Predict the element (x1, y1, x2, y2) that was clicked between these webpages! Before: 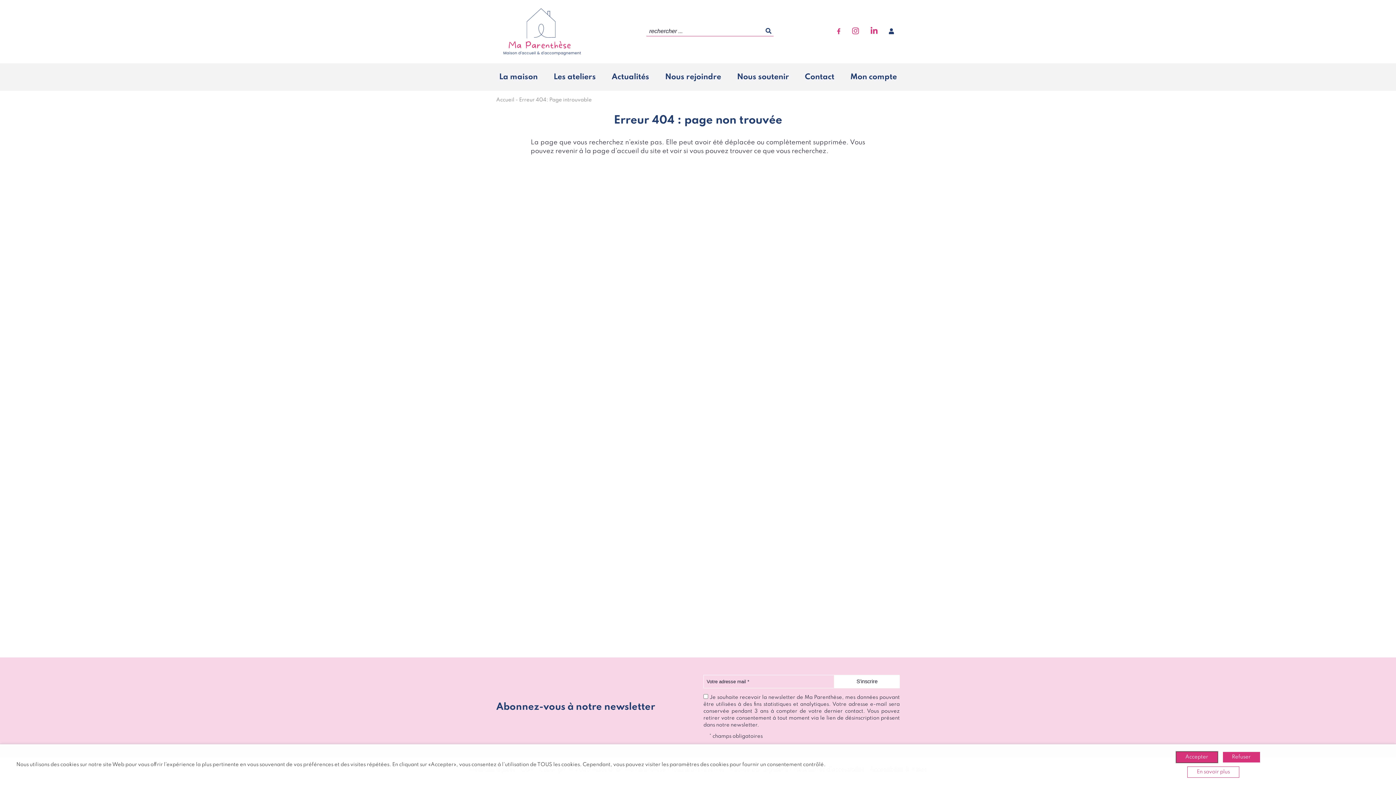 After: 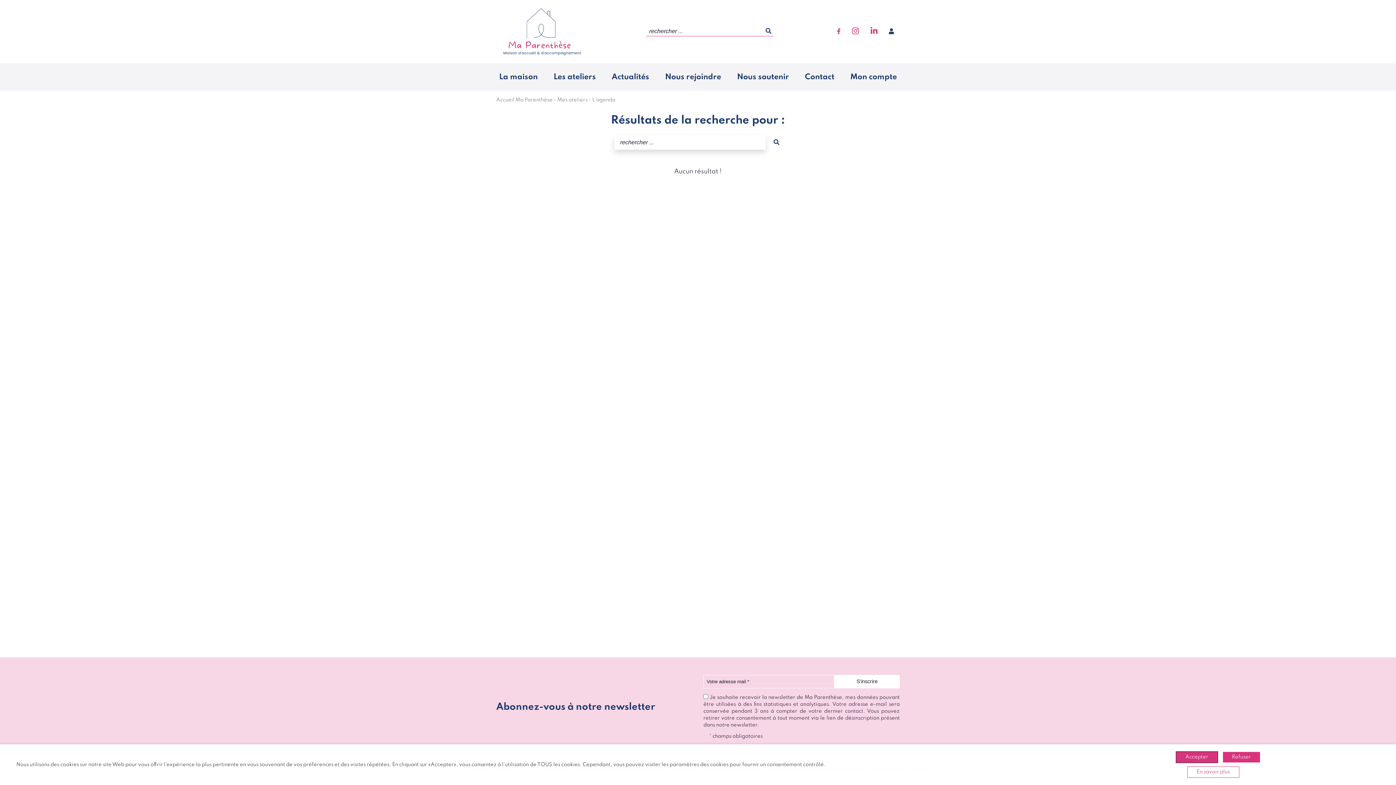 Action: bbox: (763, 26, 773, 36)